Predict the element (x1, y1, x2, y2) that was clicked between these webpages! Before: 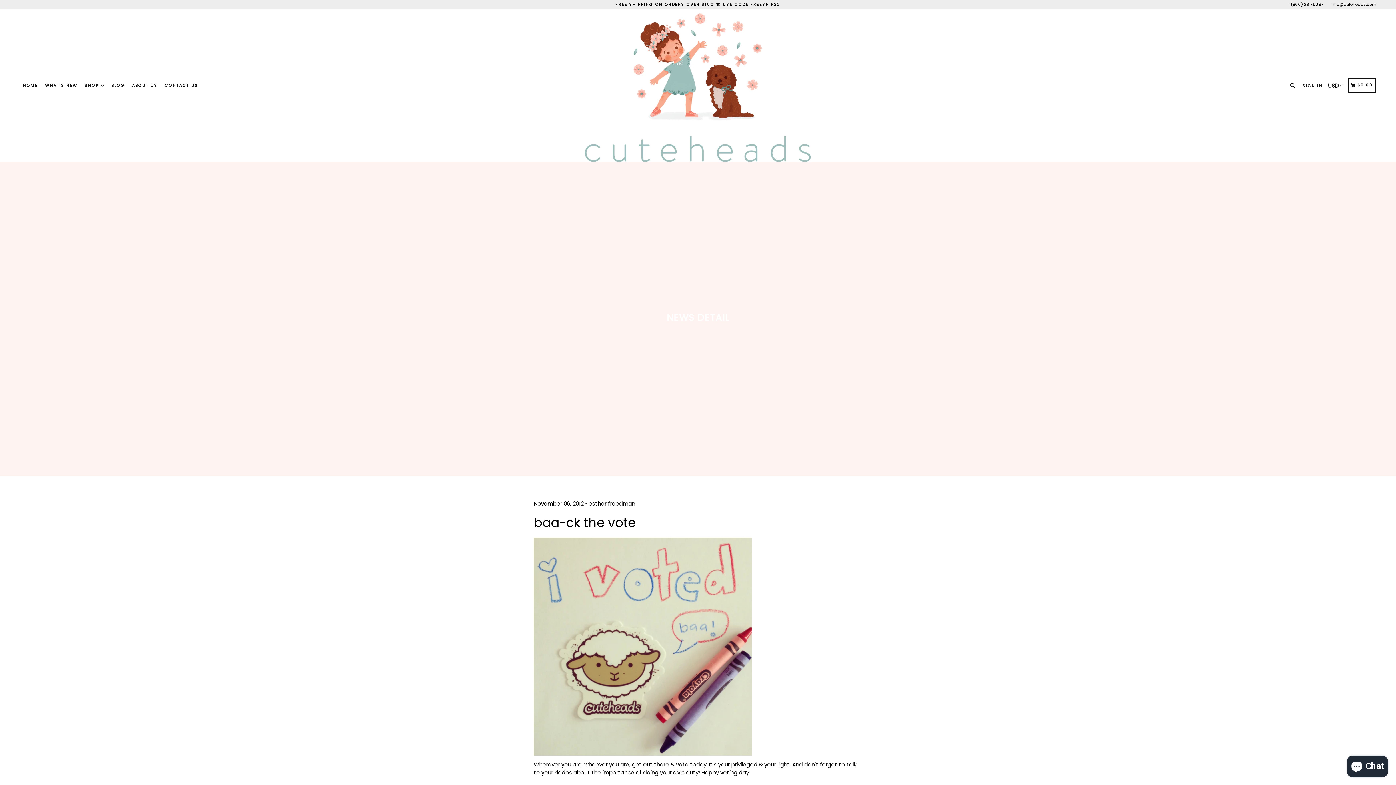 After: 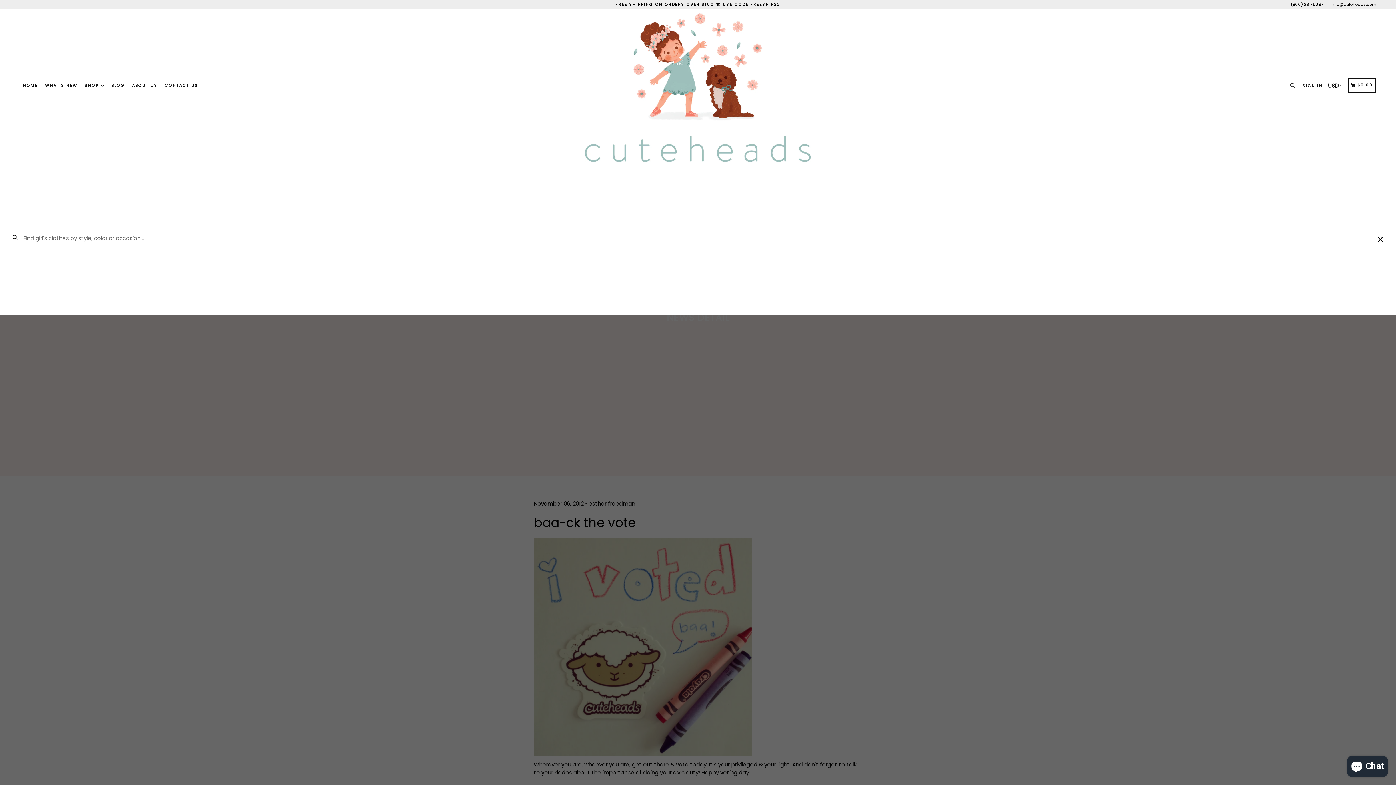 Action: label: Search bbox: (1288, 79, 1301, 91)